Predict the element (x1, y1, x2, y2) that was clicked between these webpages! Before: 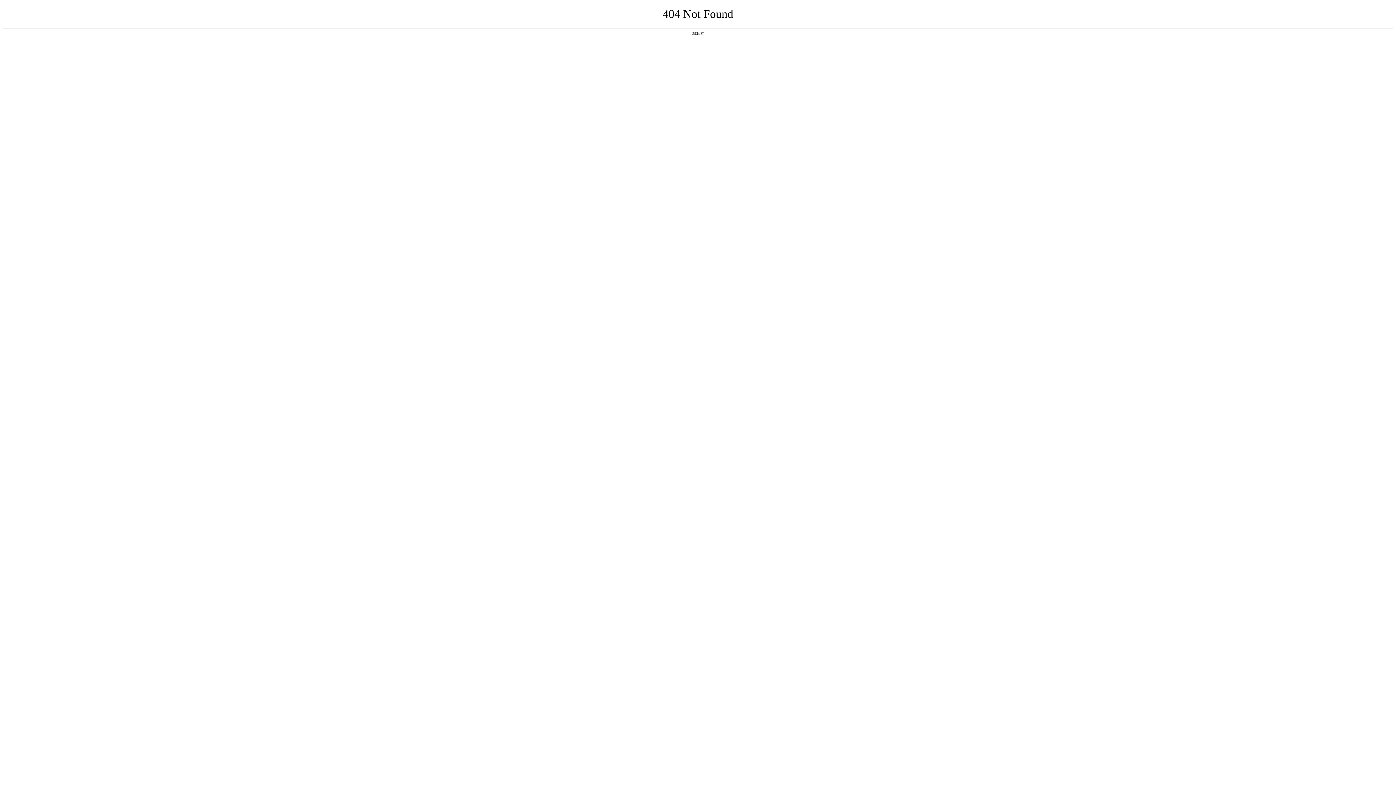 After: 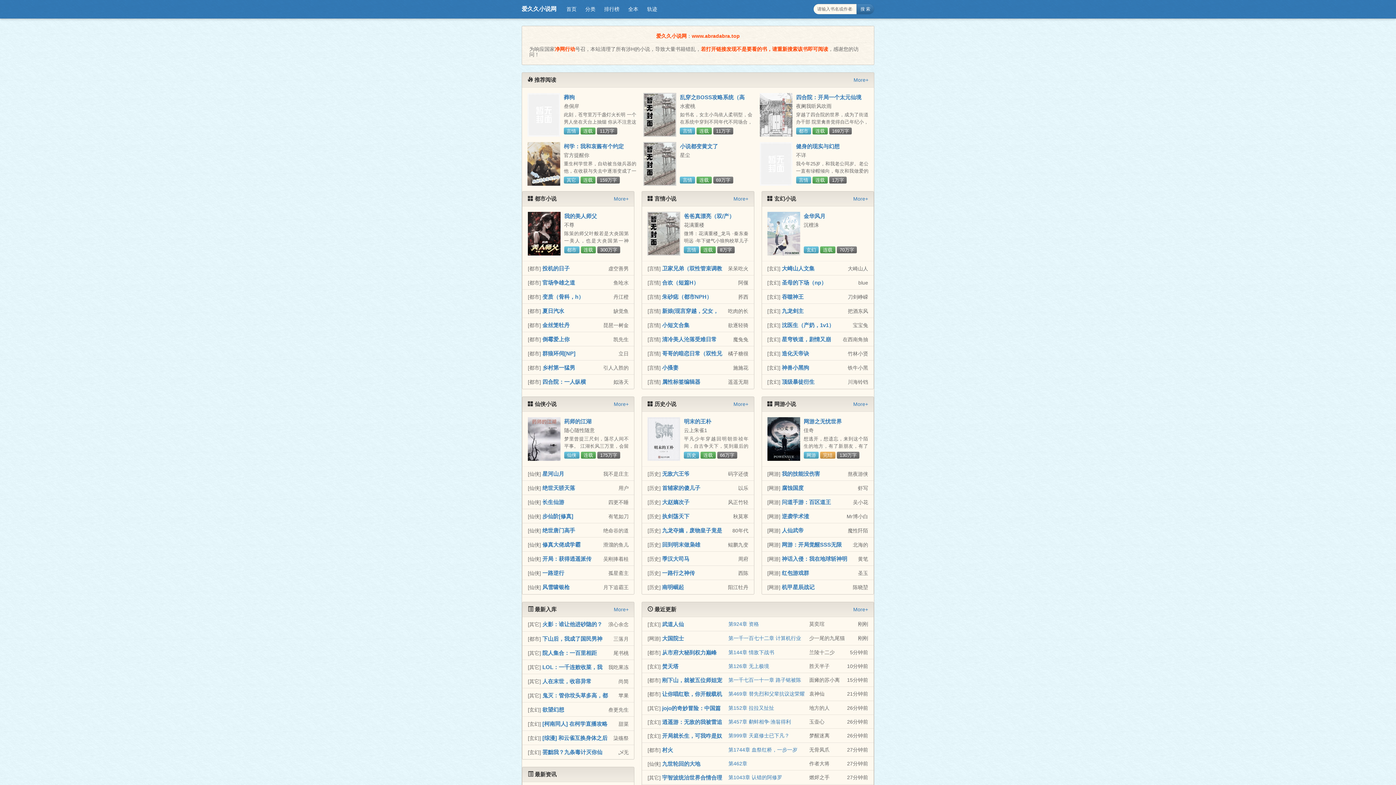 Action: bbox: (692, 31, 704, 35) label: 返回首页